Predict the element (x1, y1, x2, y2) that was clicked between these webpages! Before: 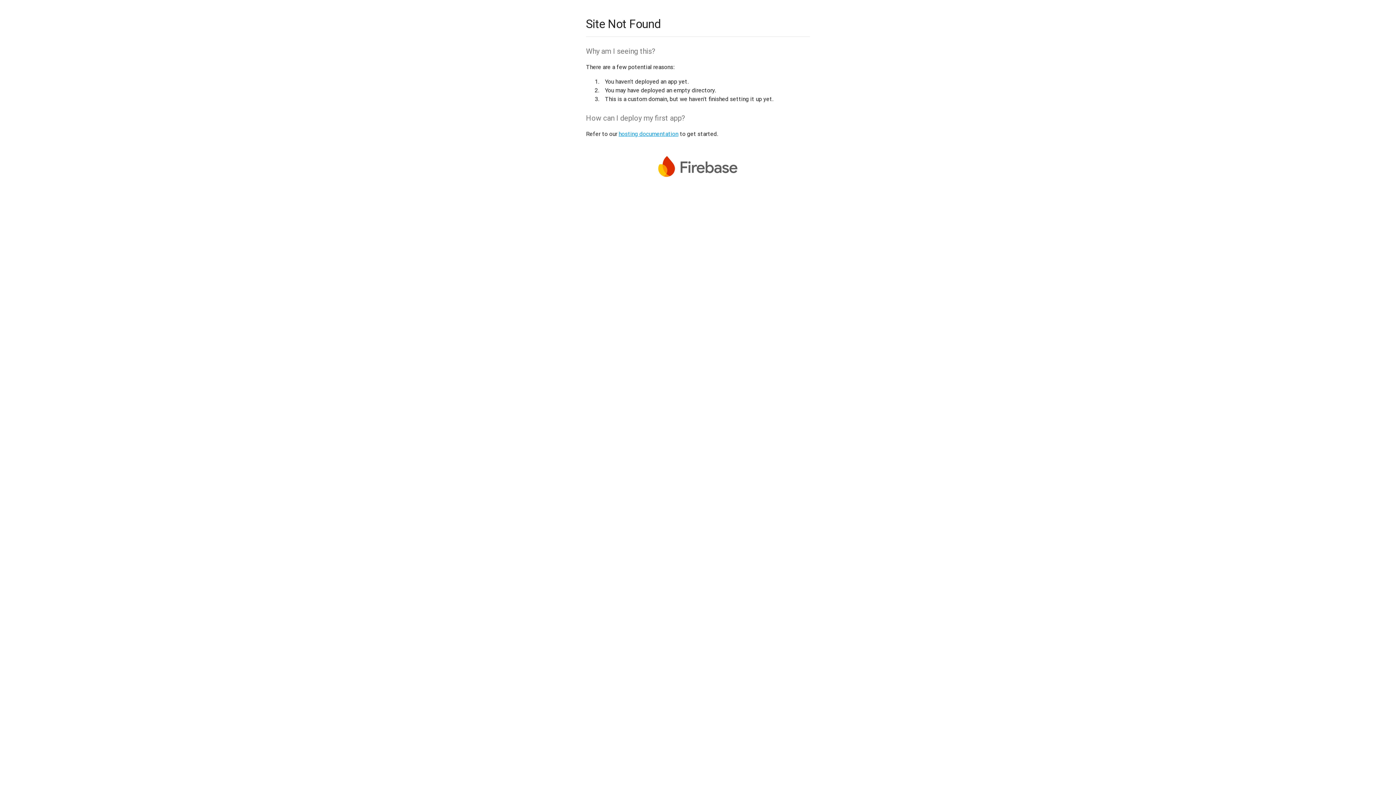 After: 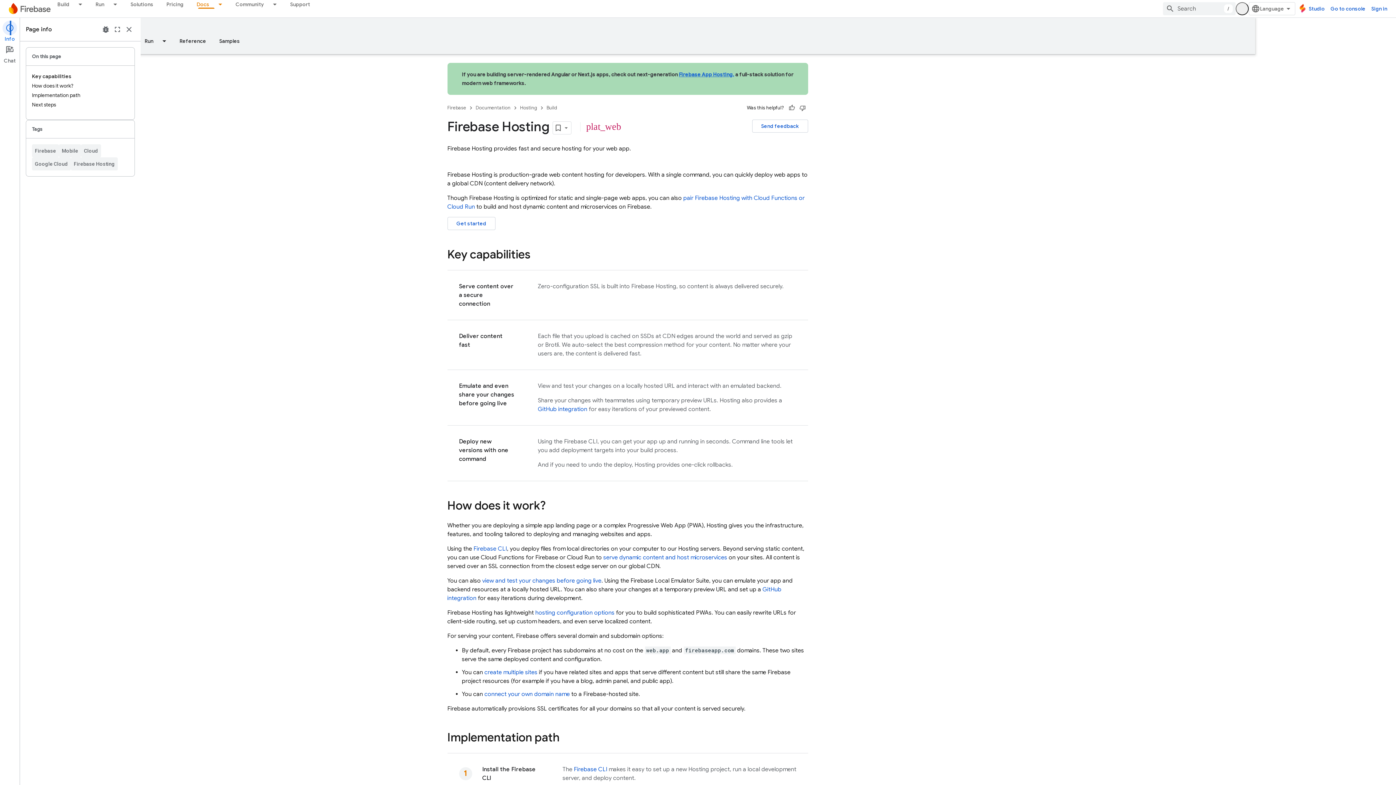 Action: bbox: (618, 130, 678, 137) label: hosting documentation